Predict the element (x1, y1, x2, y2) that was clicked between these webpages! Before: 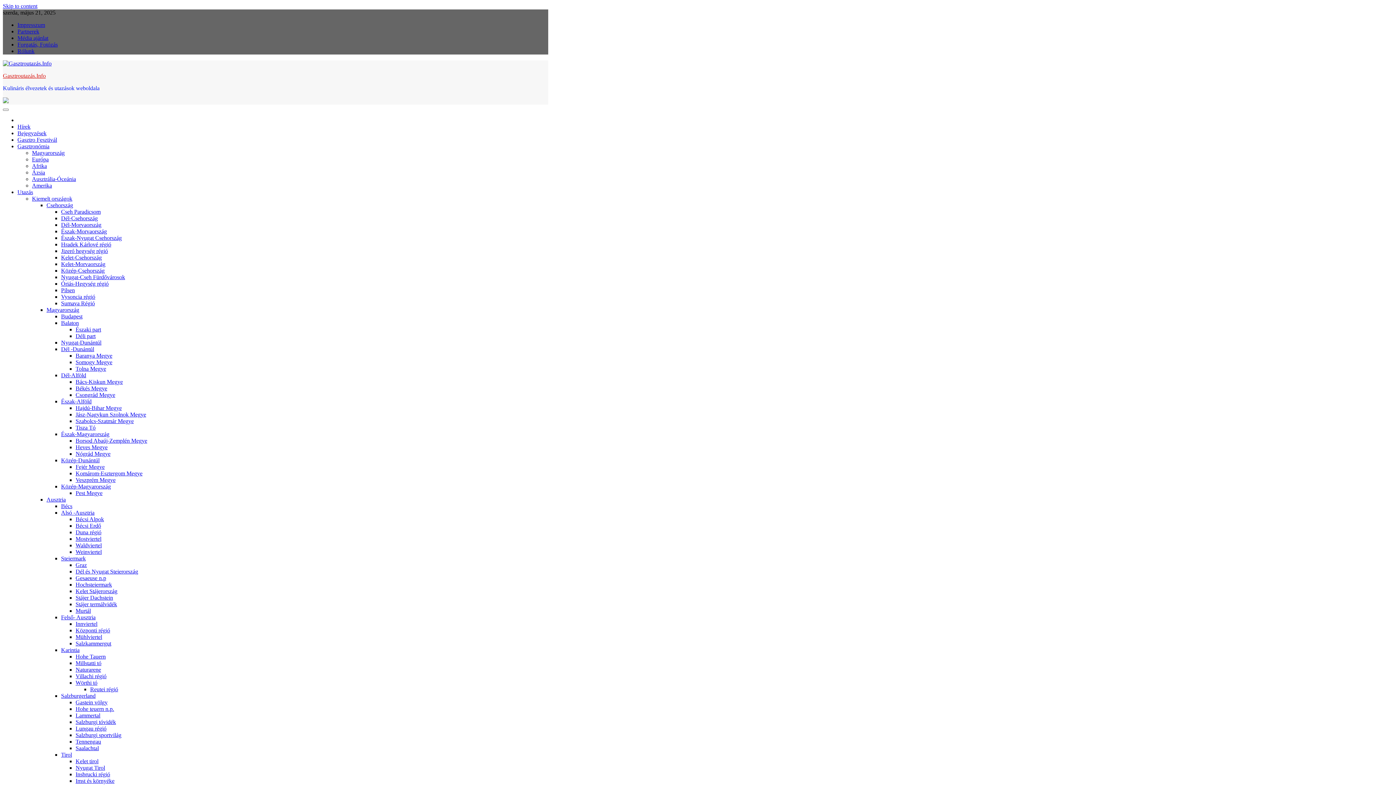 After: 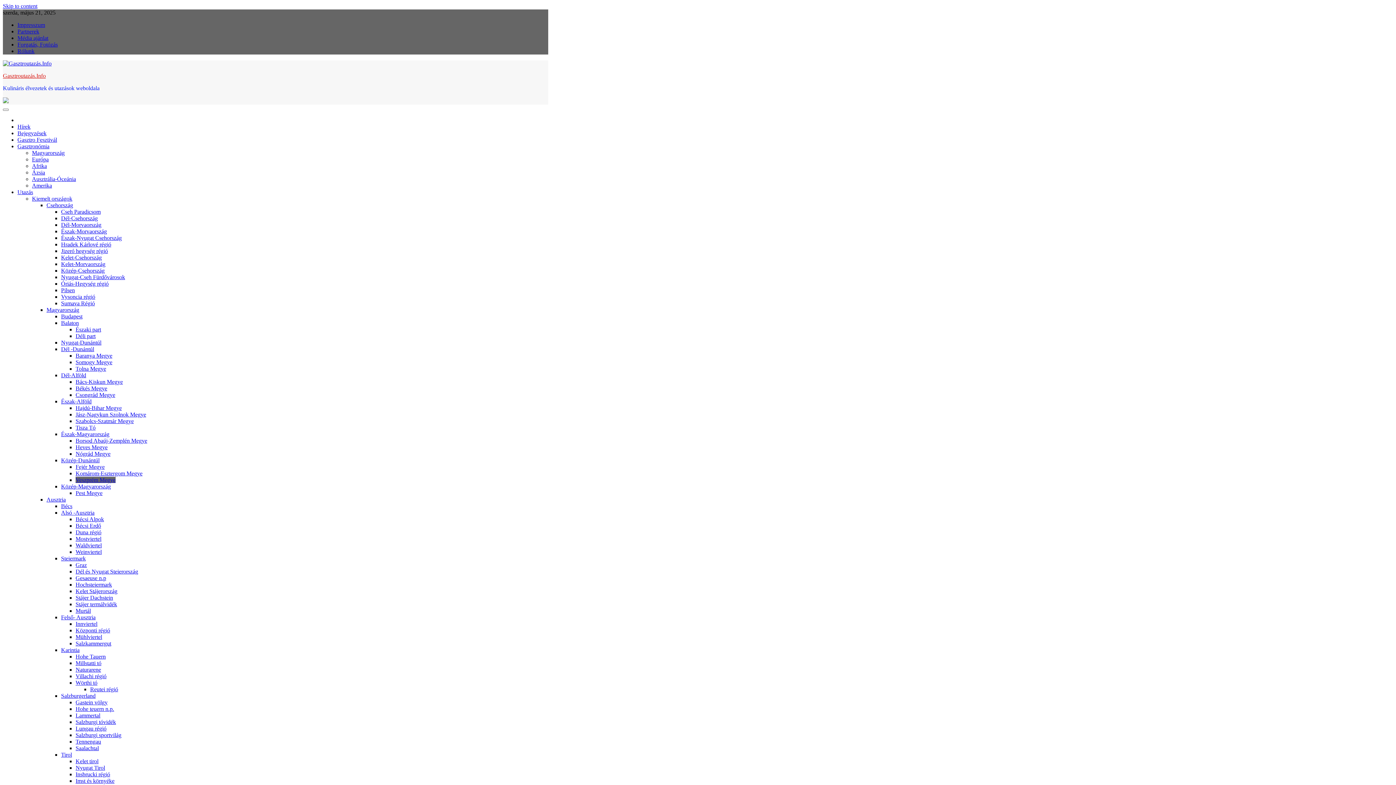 Action: bbox: (75, 477, 115, 483) label: Veszprém Megye